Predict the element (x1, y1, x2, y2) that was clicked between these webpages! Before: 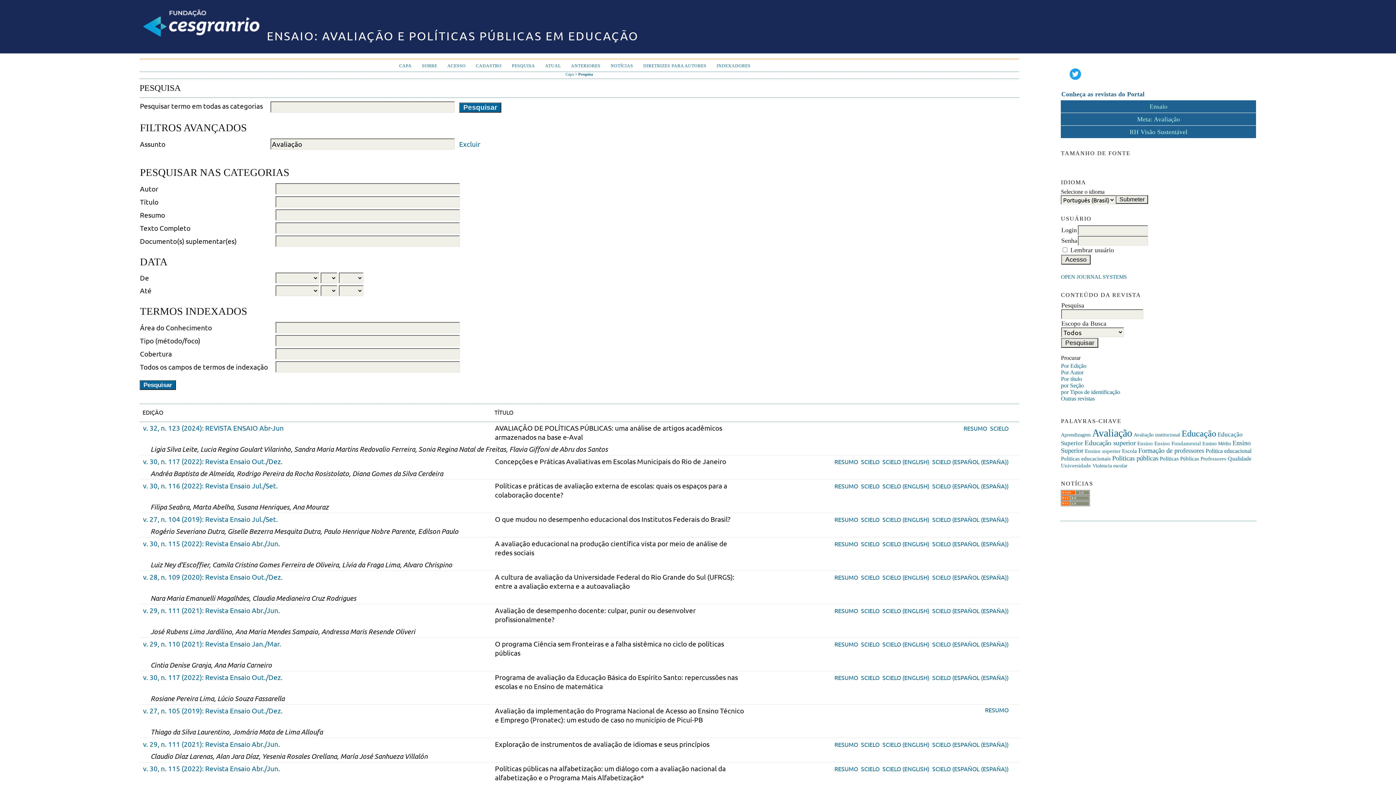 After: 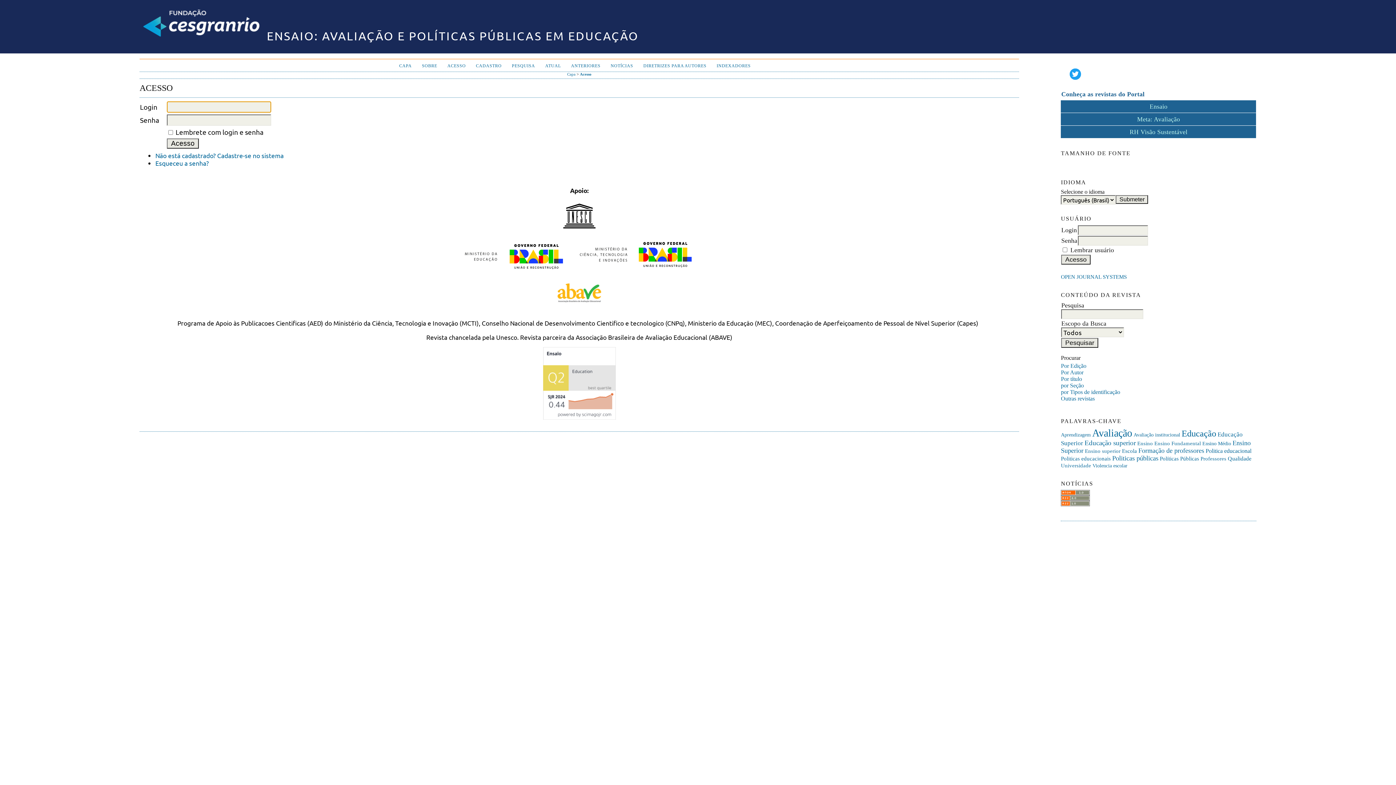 Action: label: ACESSO bbox: (447, 63, 465, 68)